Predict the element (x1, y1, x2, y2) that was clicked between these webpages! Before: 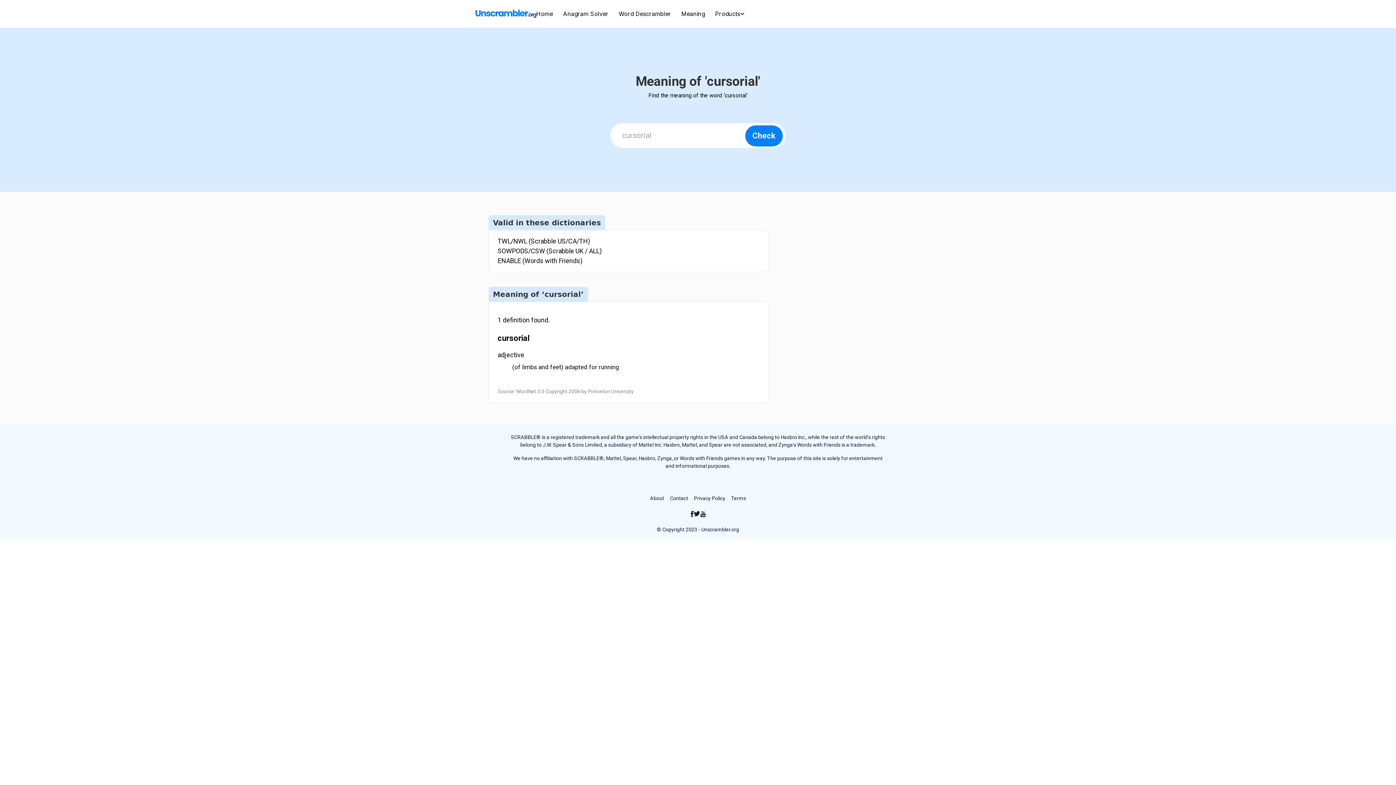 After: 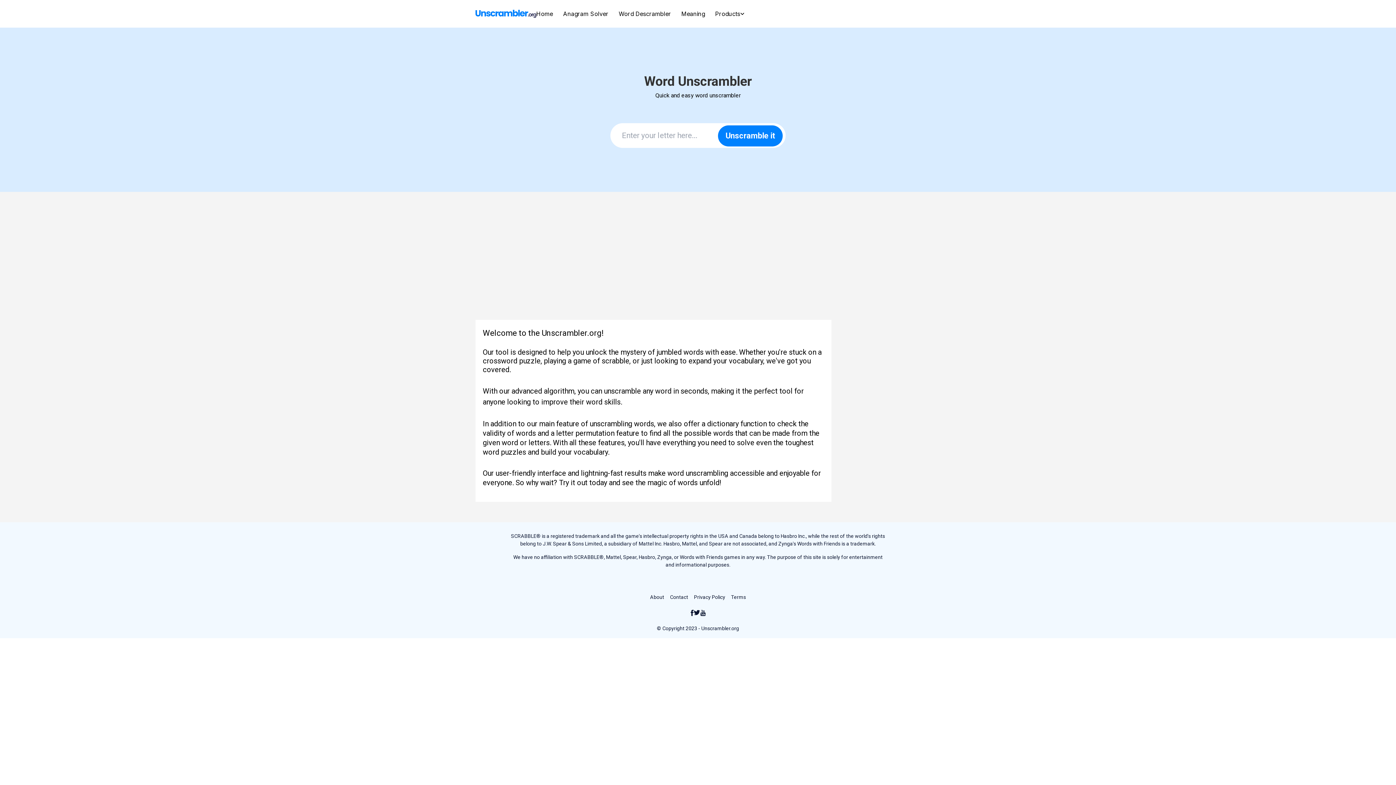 Action: label: Anagram Solver bbox: (563, 10, 608, 17)